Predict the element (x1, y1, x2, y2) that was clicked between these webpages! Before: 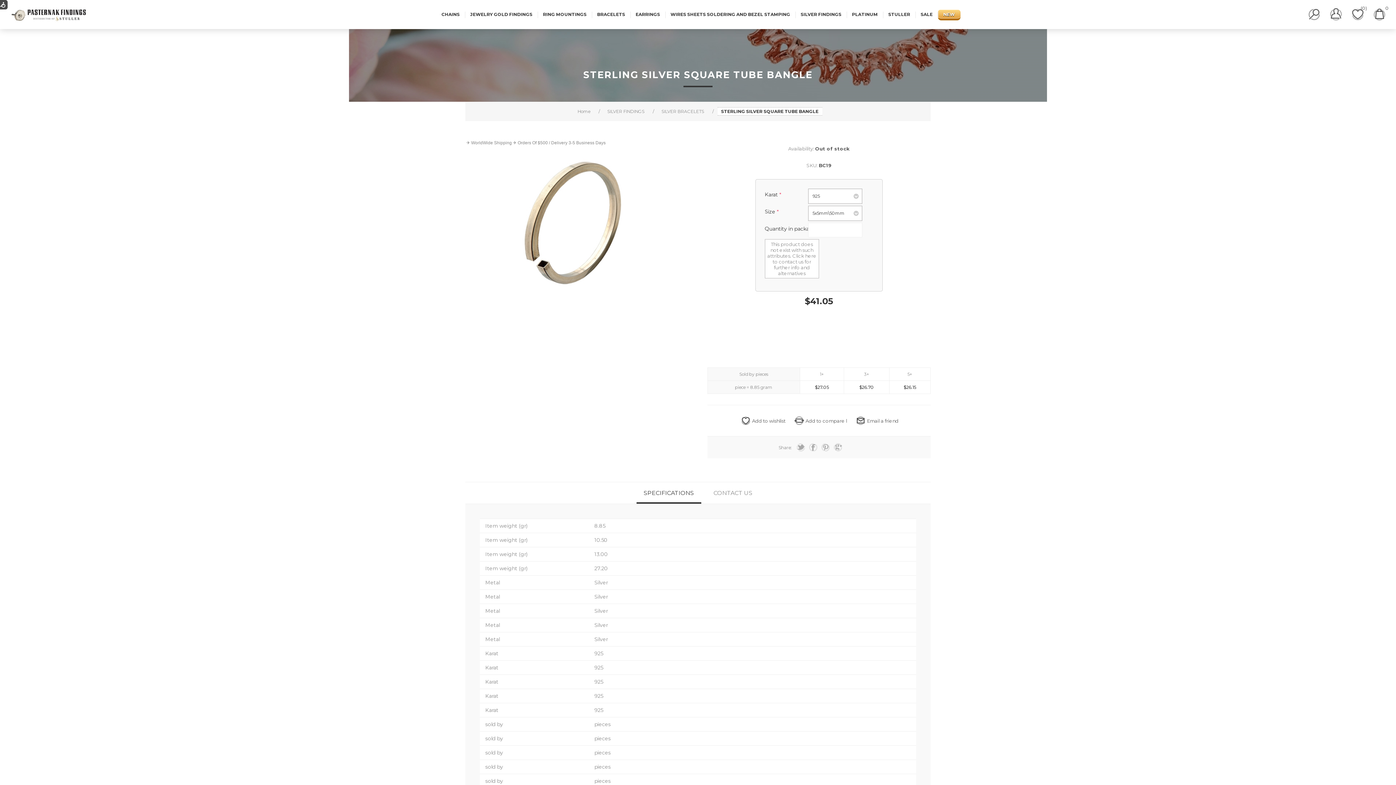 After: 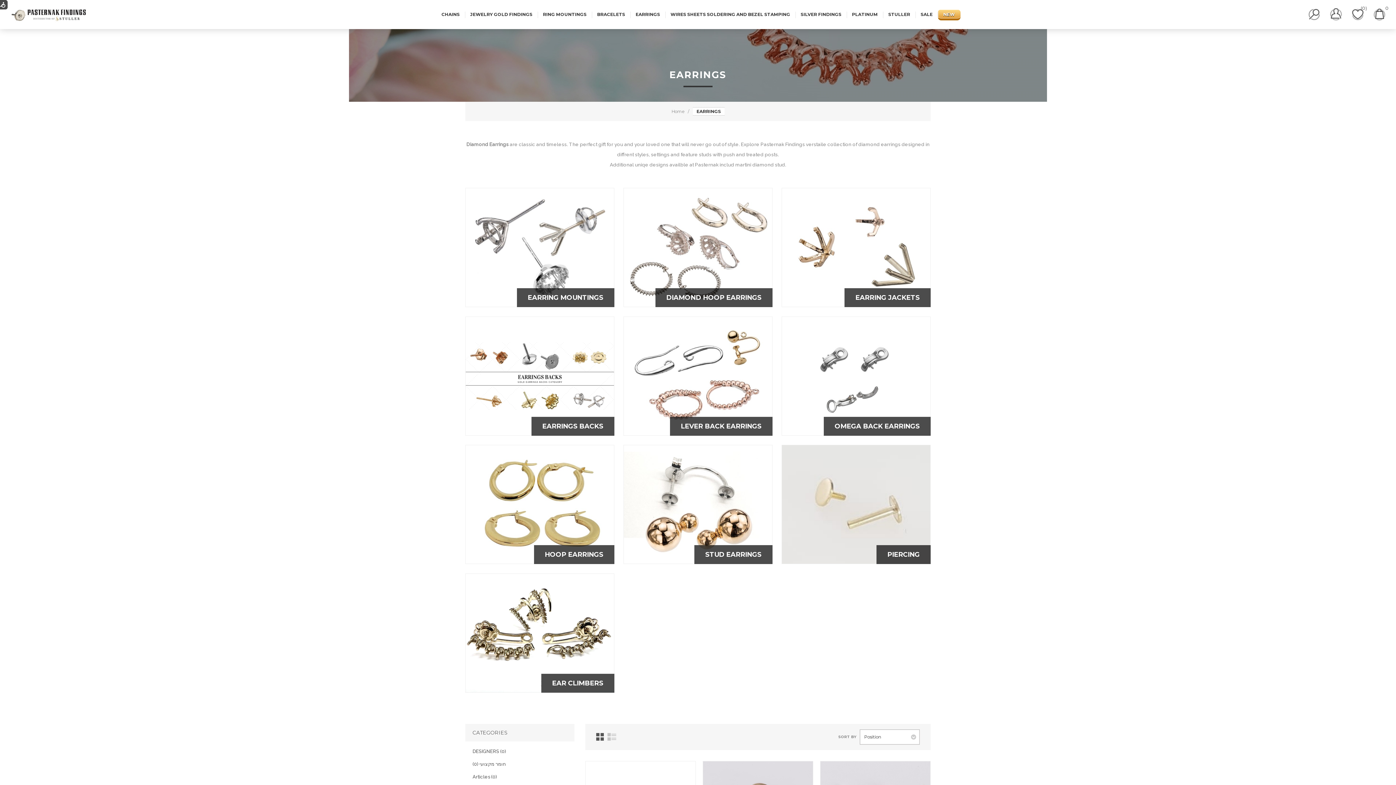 Action: label: EARRINGS bbox: (630, 8, 665, 20)